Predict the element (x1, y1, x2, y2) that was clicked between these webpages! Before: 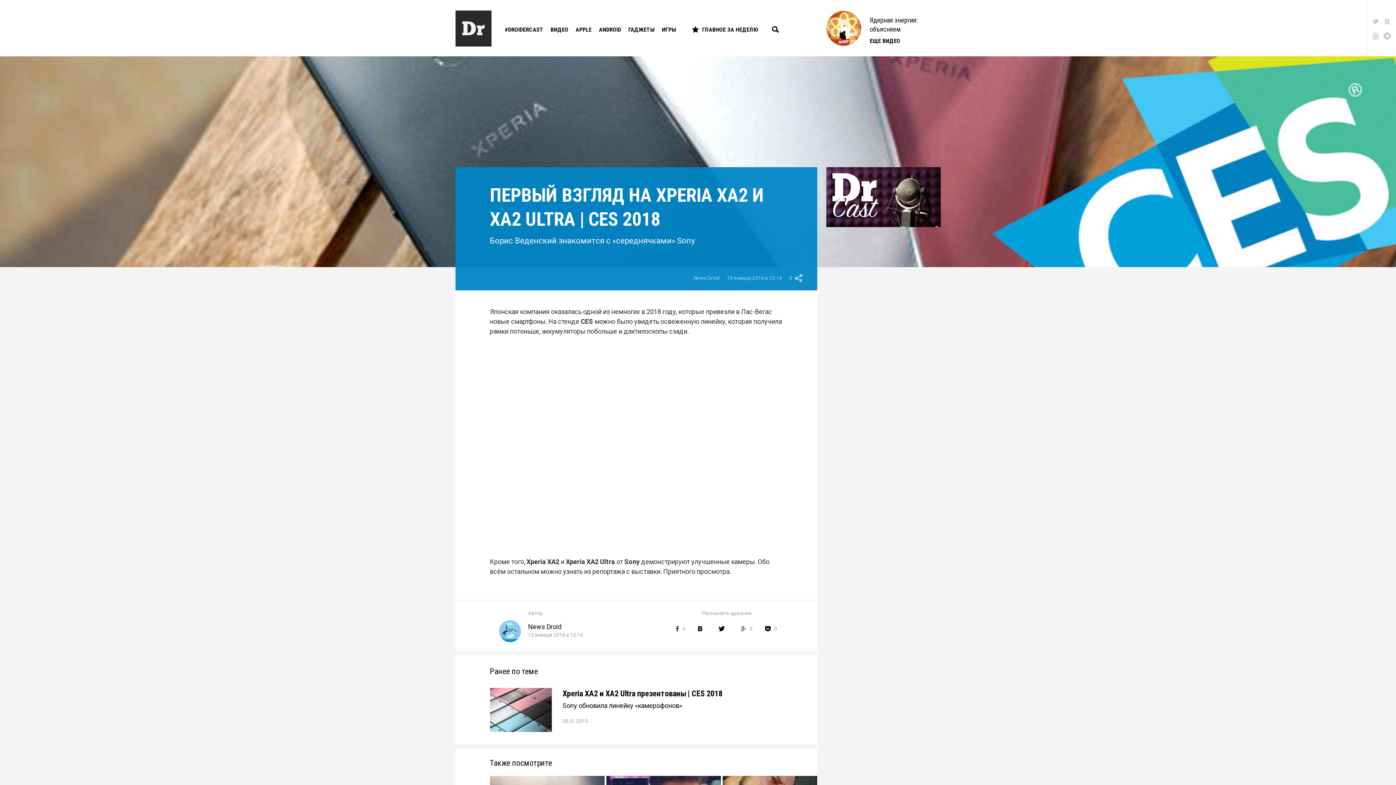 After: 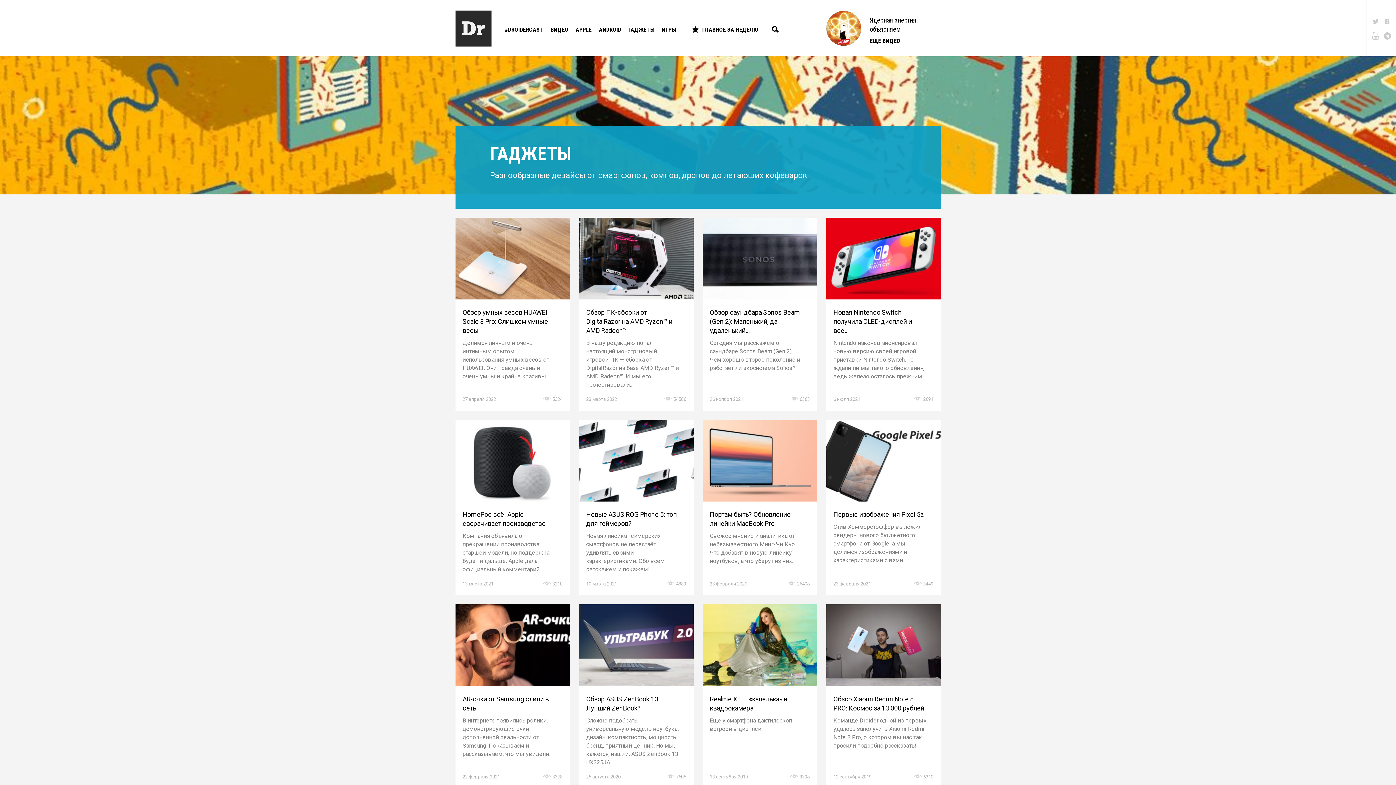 Action: bbox: (624, 19, 658, 39) label: ГАДЖЕТЫ